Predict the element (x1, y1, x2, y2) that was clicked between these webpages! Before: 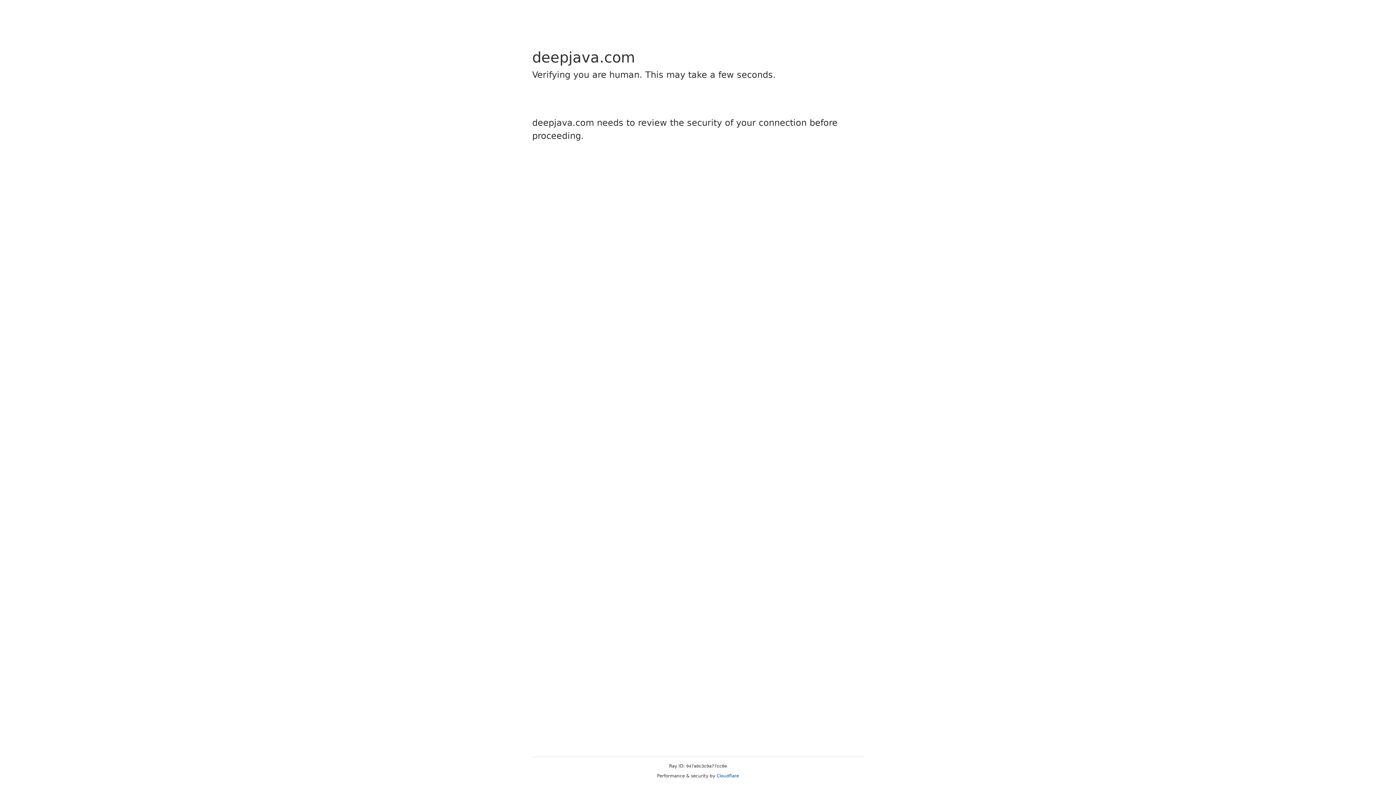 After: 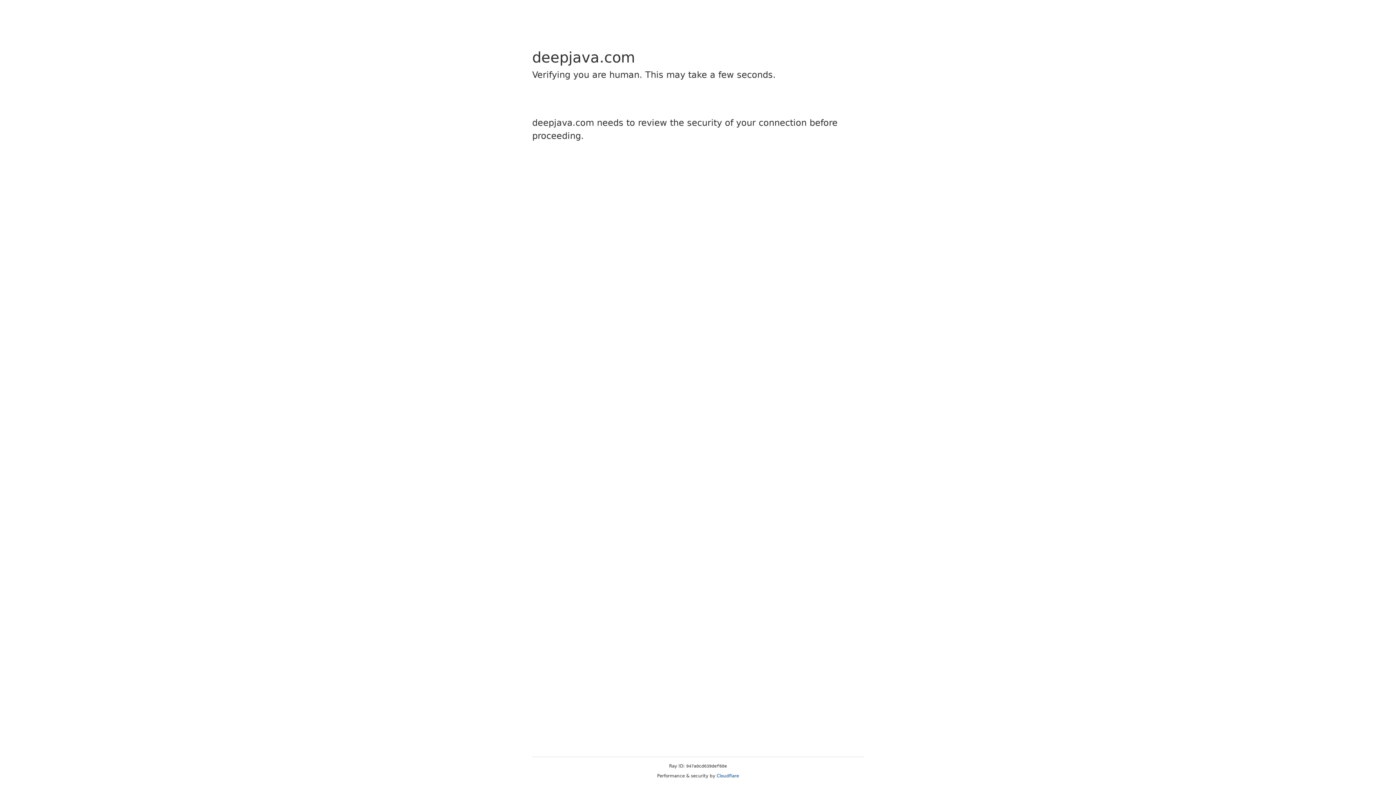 Action: label: Cloudflare bbox: (716, 773, 739, 778)